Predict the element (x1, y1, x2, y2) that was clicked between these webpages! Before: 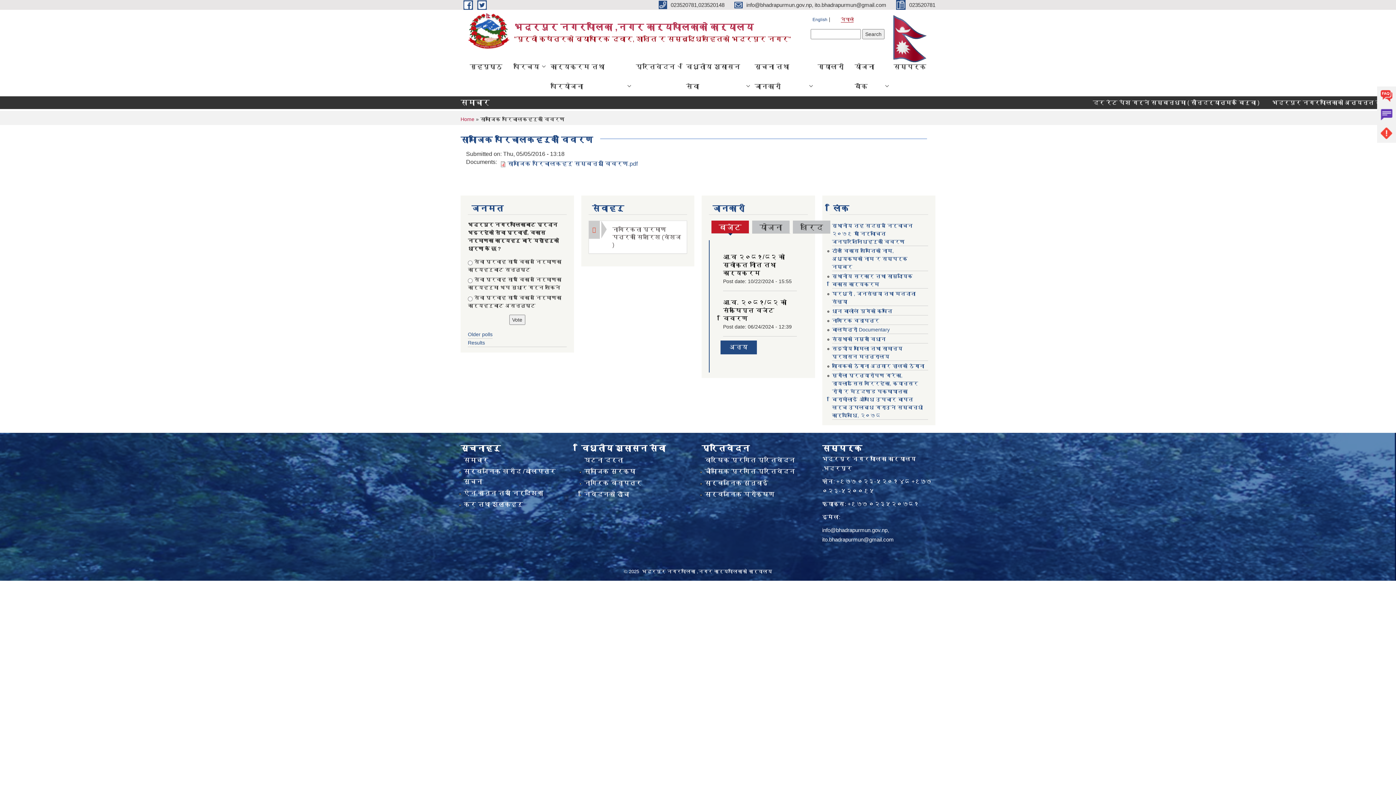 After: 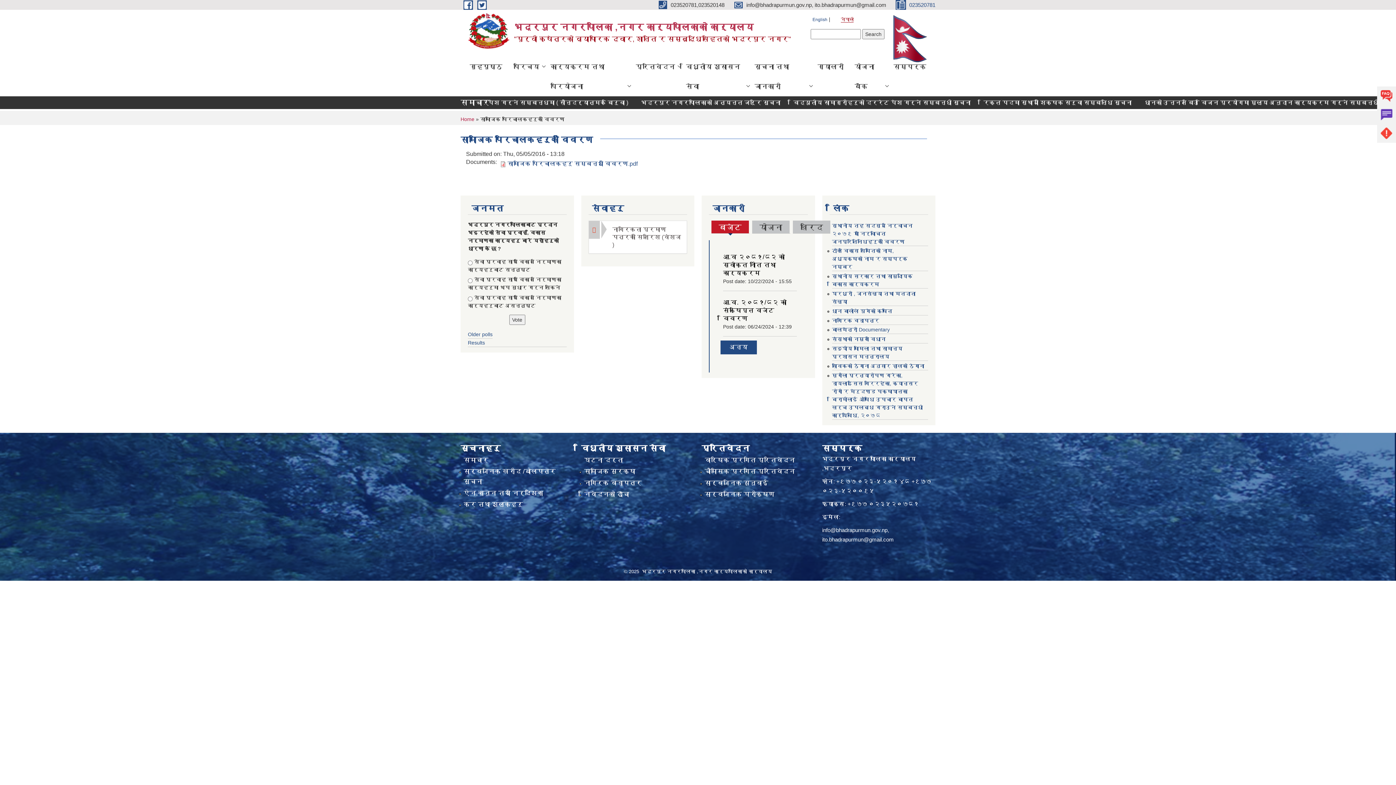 Action: bbox: (896, 1, 935, 7) label:  023520781